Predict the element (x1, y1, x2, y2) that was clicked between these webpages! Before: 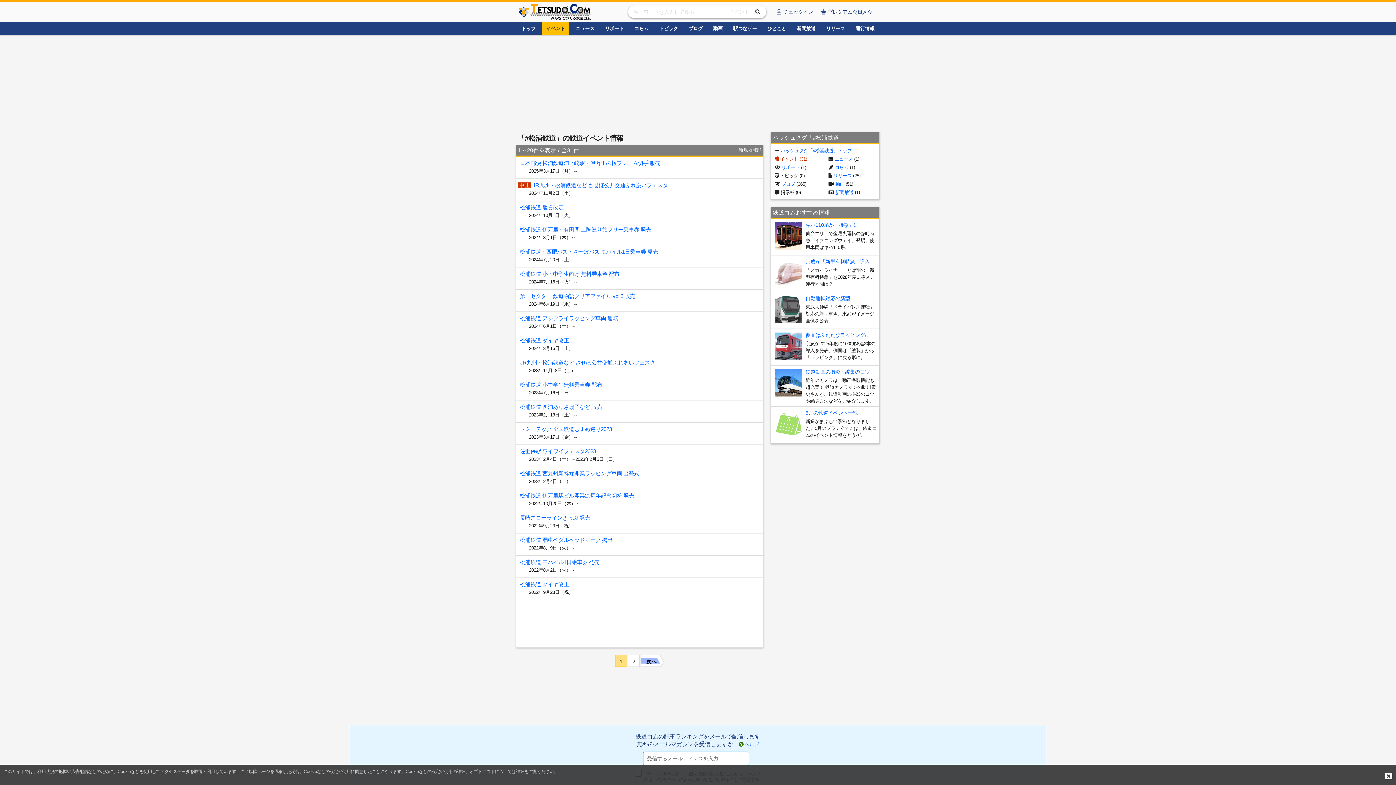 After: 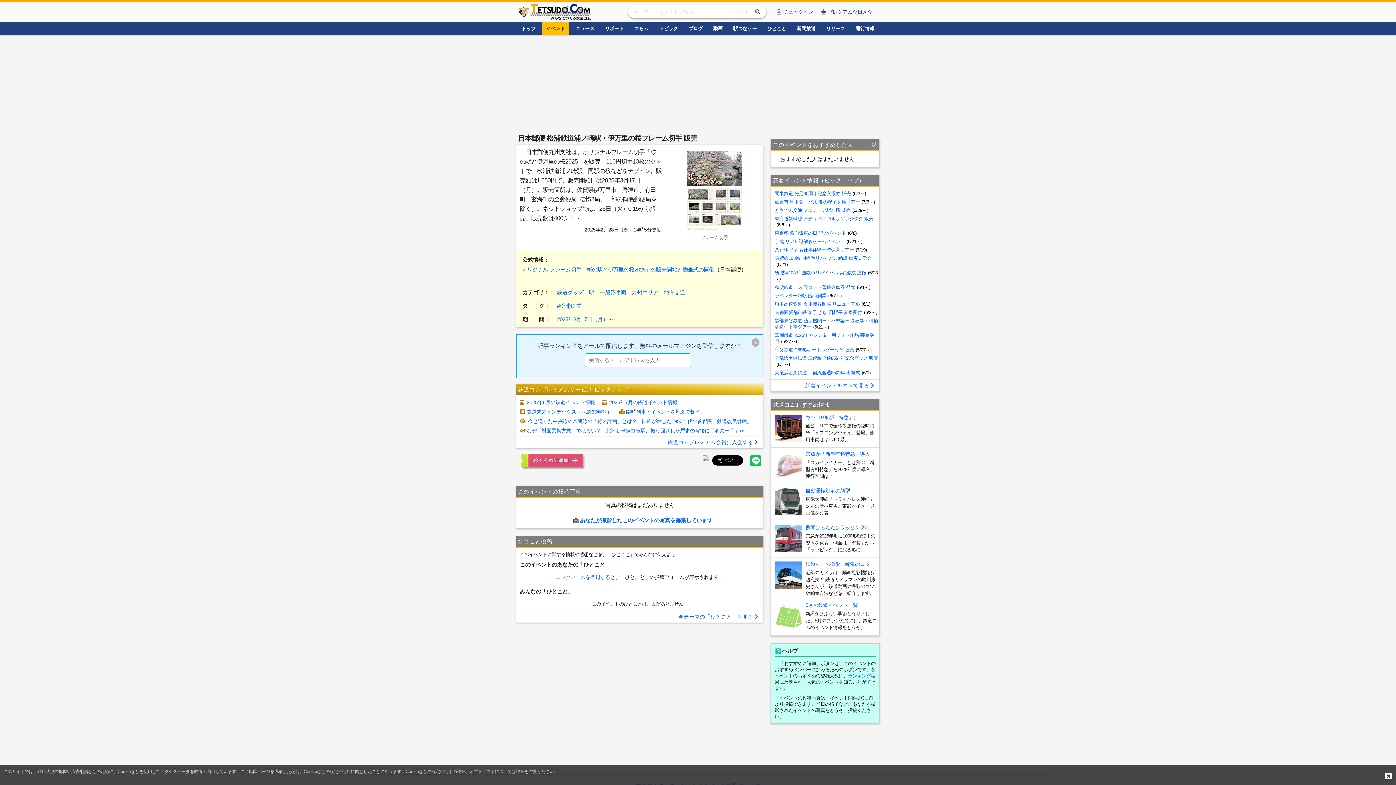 Action: bbox: (520, 160, 660, 166) label: 日本郵便 松浦鉄道浦ノ崎駅・伊万里の桜フレーム切手 販売